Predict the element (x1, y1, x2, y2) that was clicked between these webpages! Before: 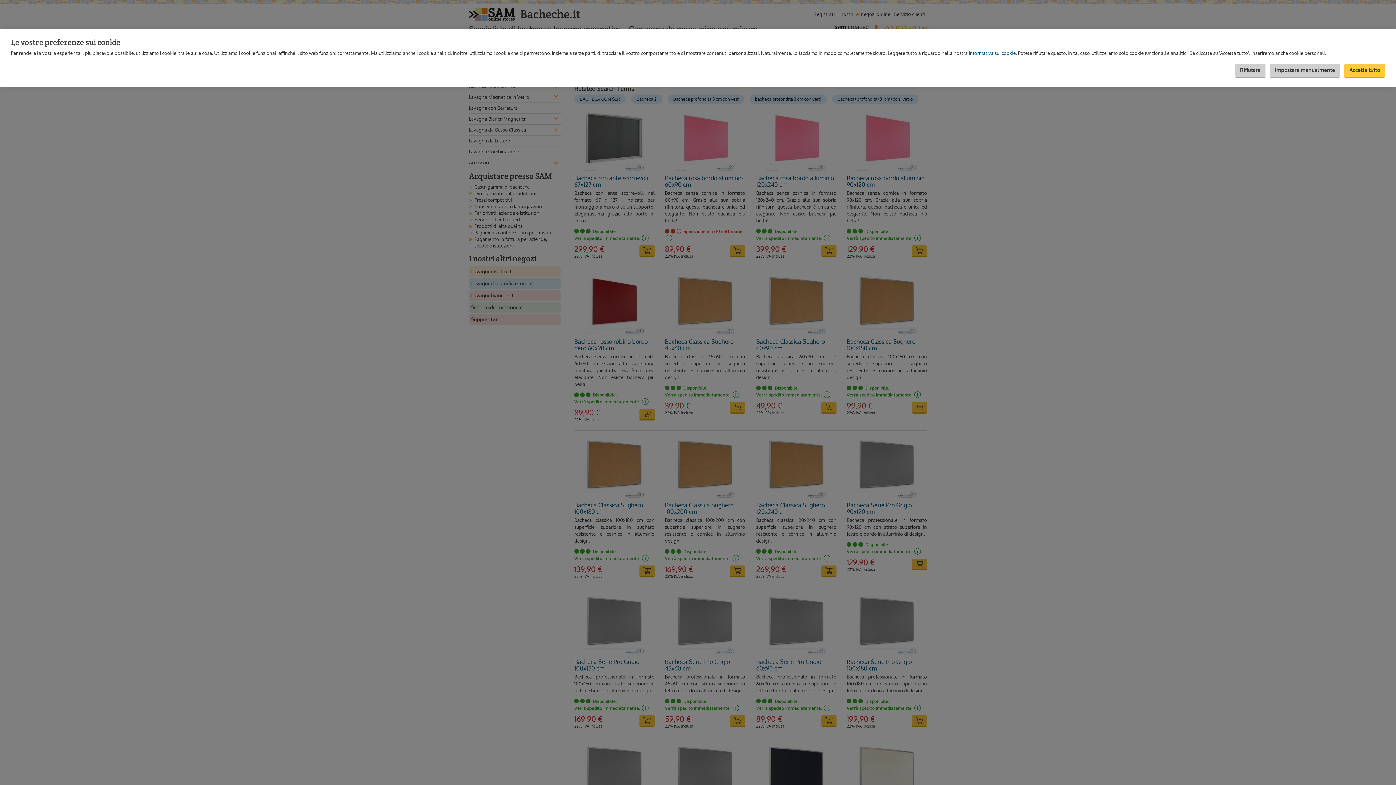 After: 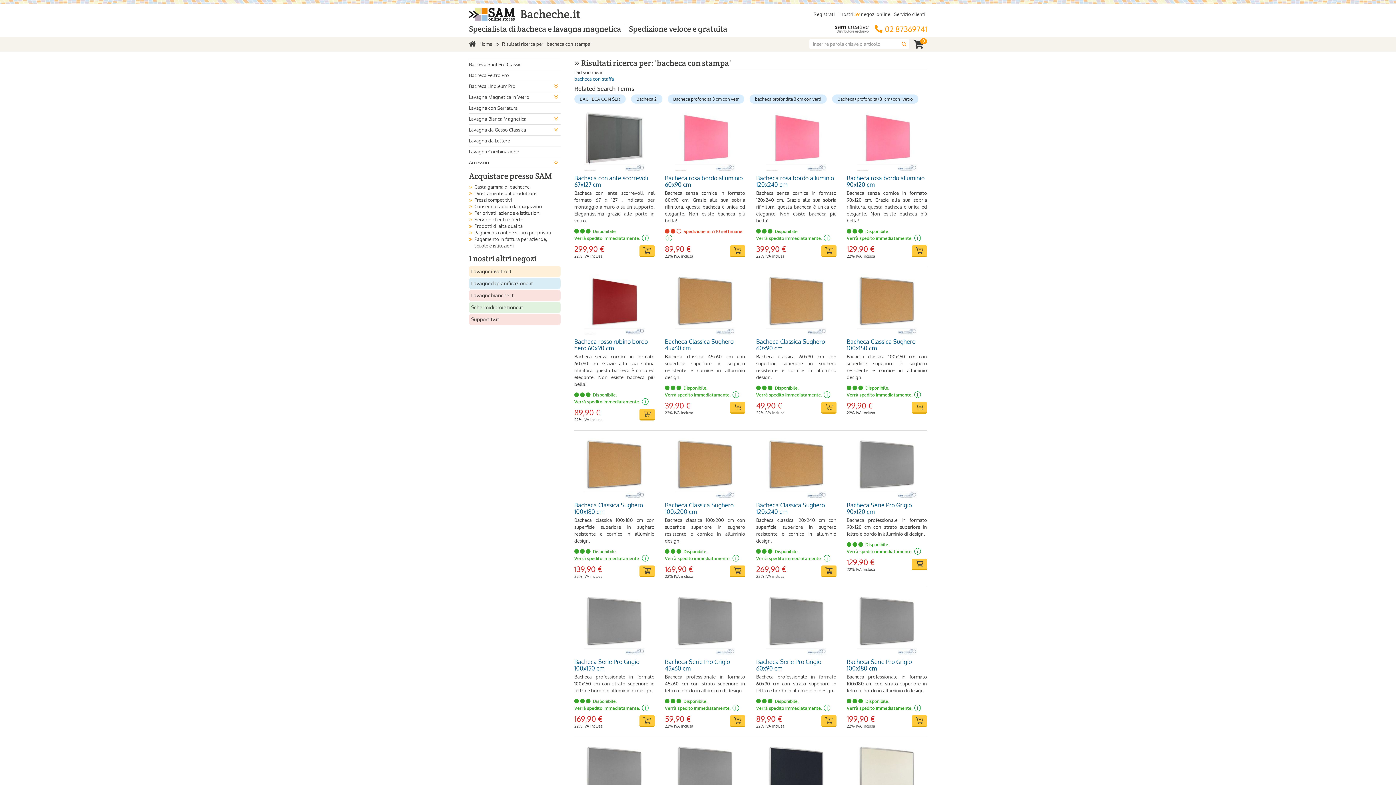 Action: label: Accetta tutto bbox: (1344, 63, 1385, 77)